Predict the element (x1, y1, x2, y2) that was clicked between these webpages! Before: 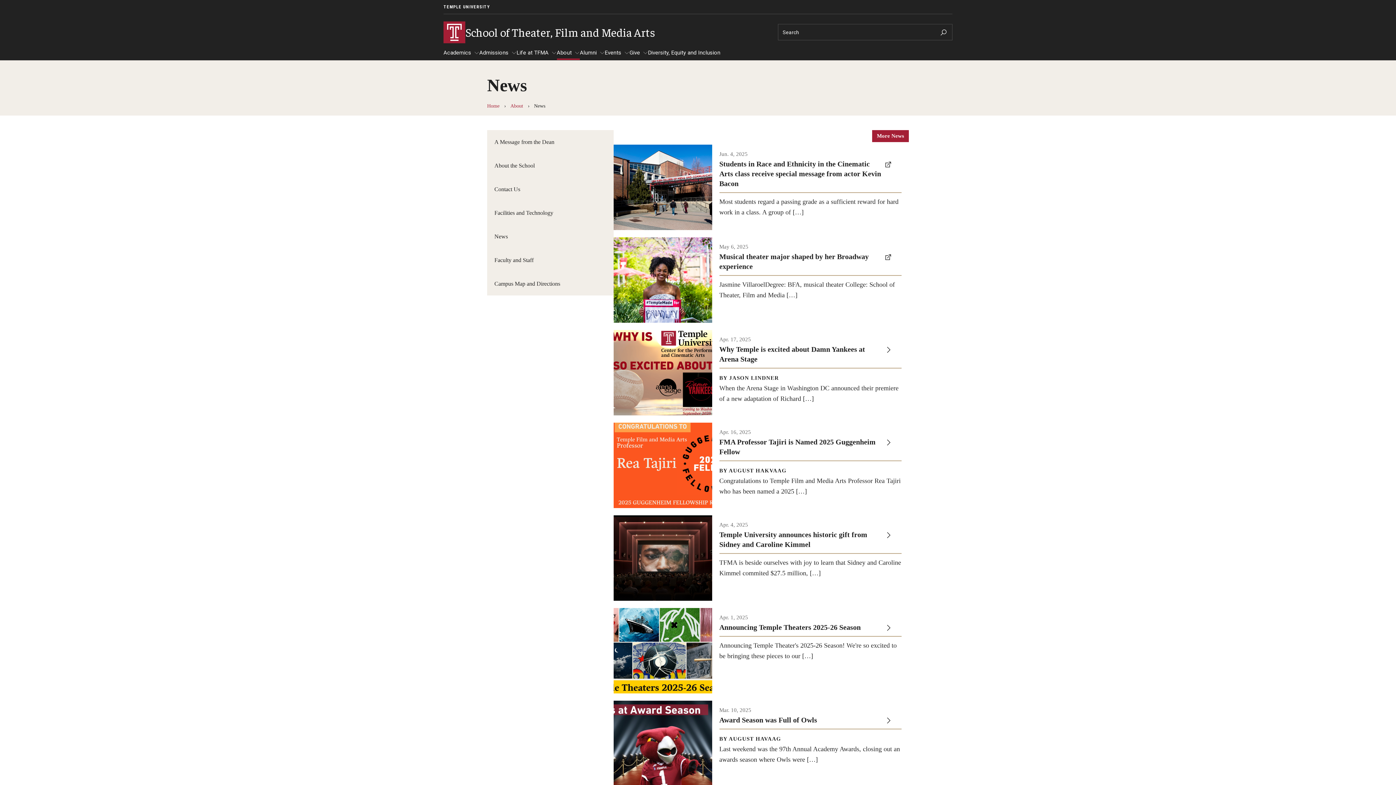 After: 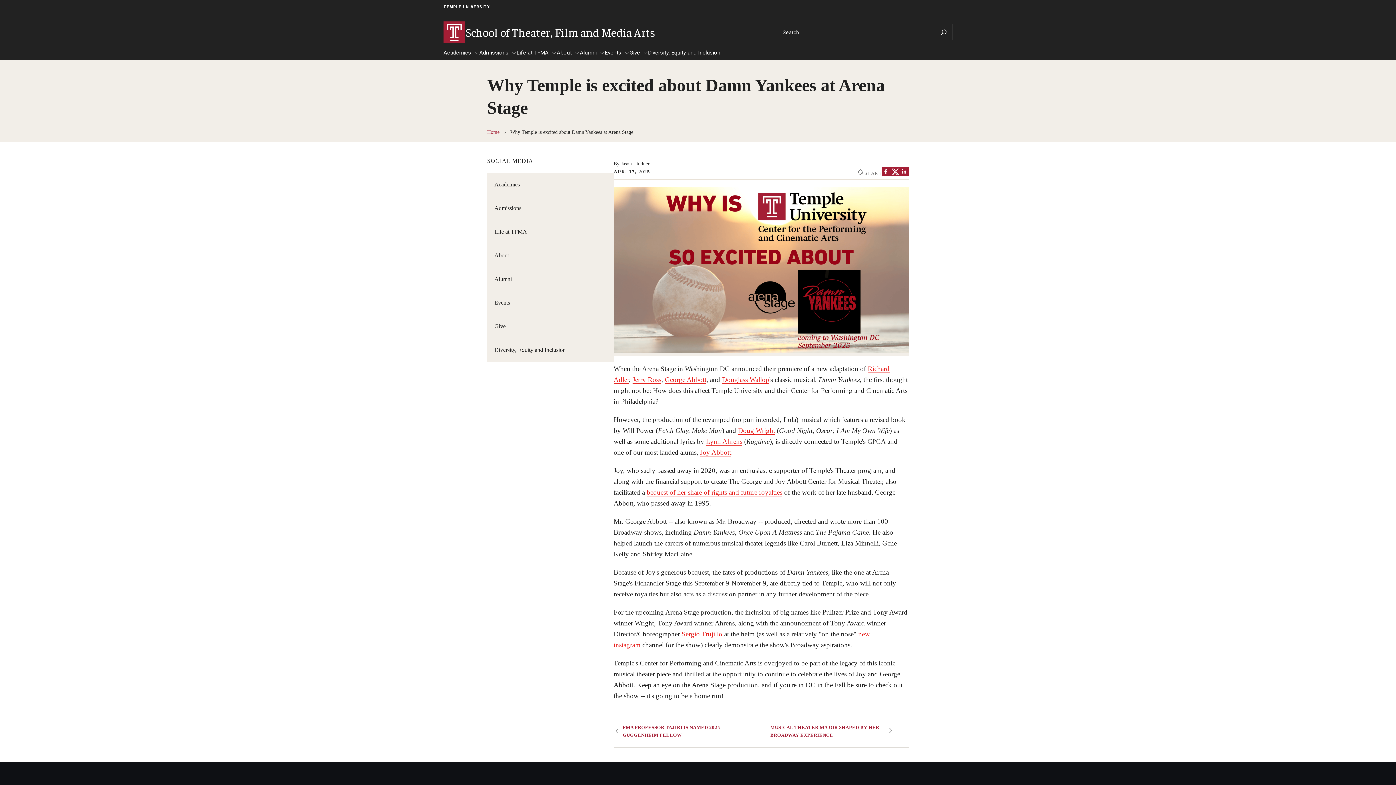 Action: label: Apr. 17, 2025

Why Temple is excited about Damn Yankees at Arena Stage

BY JASON LINDNER

When the Arena Stage in Washington DC announced their premiere of a new adaptation of Richard […] bbox: (613, 330, 909, 415)